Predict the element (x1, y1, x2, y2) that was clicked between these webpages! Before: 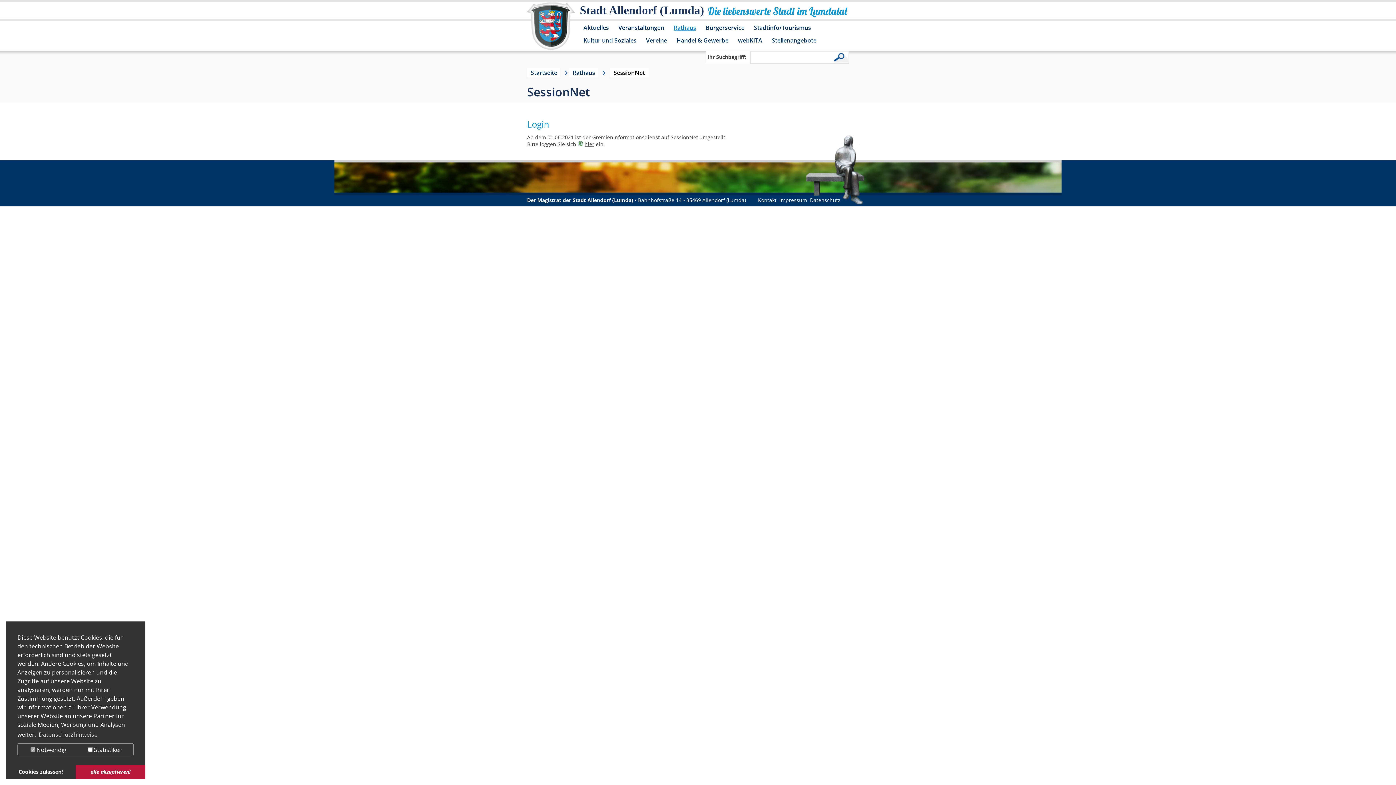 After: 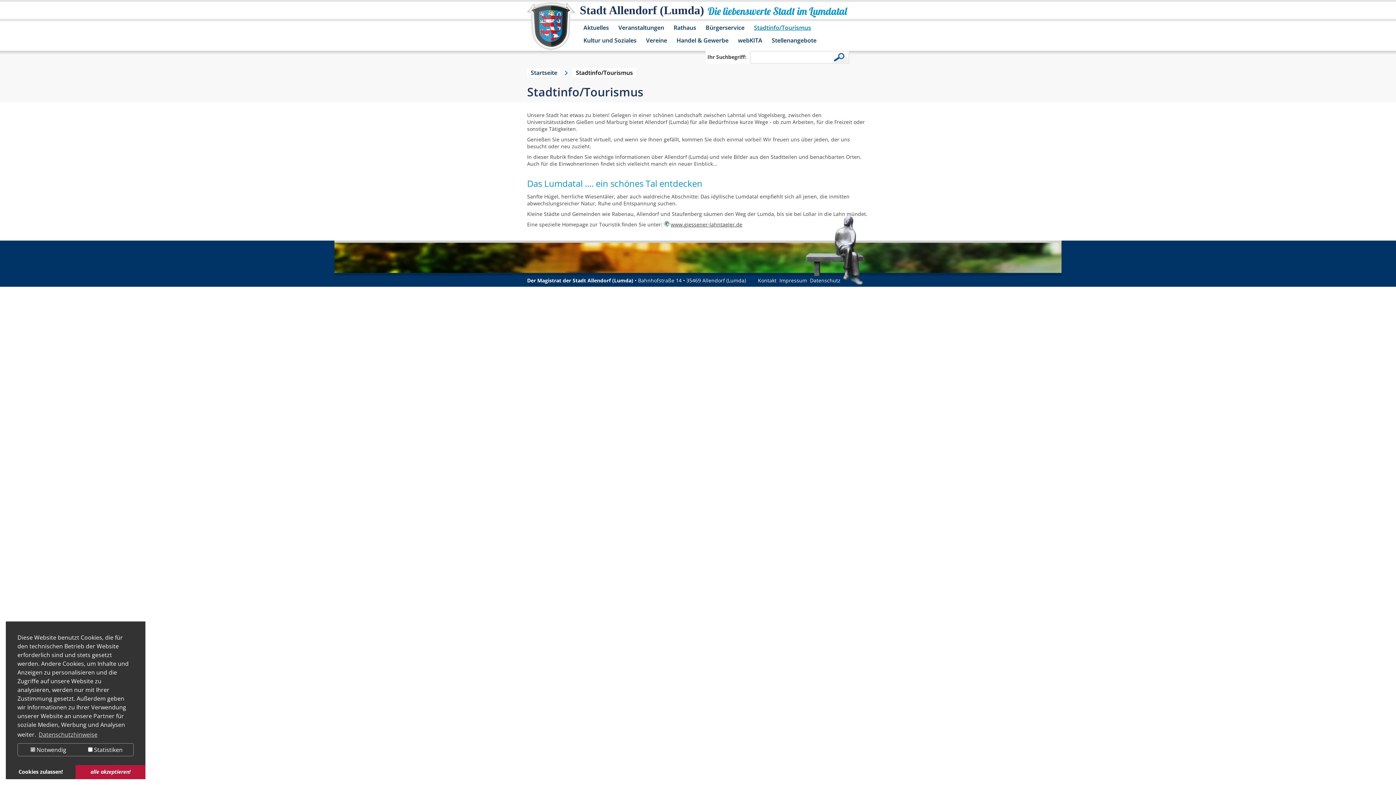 Action: bbox: (750, 23, 814, 32) label: Stadtinfo/Tourismus